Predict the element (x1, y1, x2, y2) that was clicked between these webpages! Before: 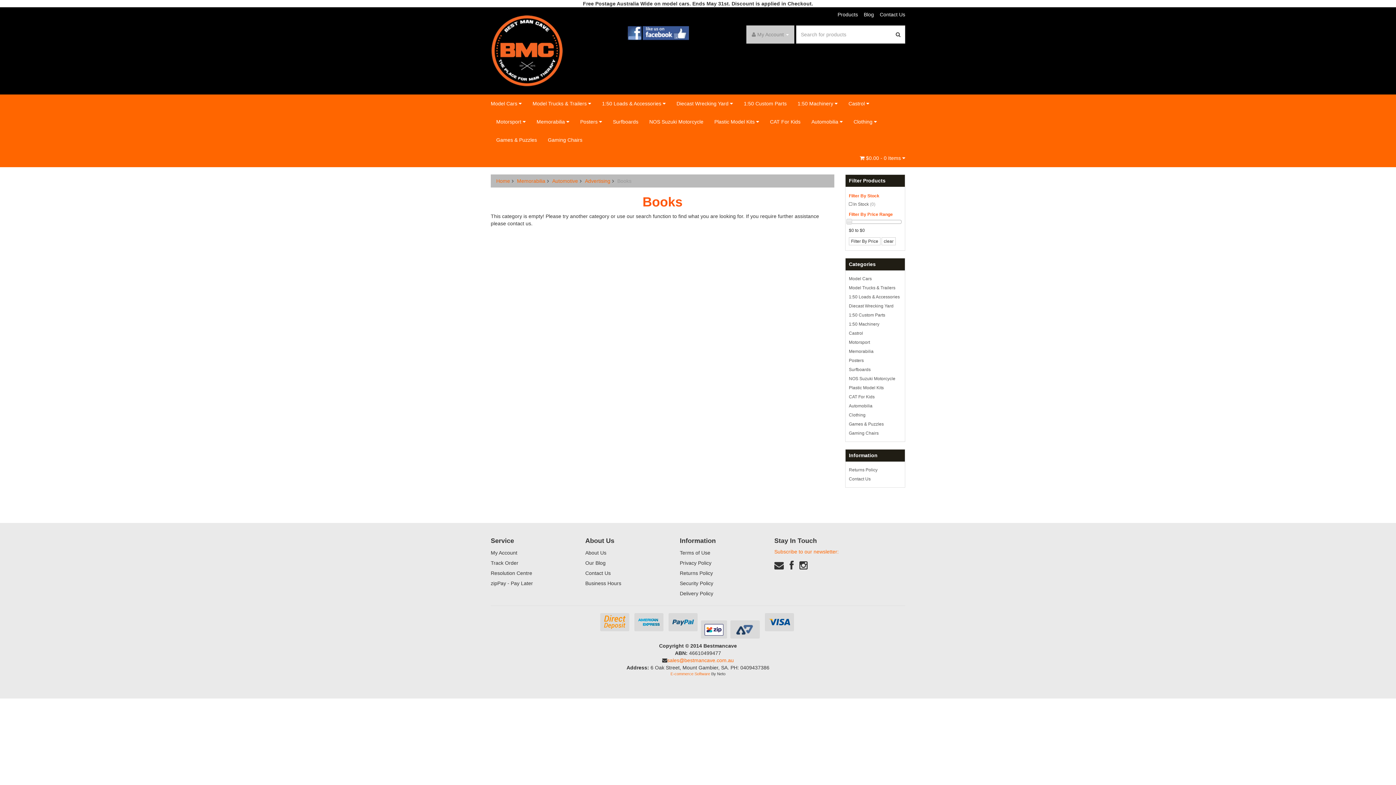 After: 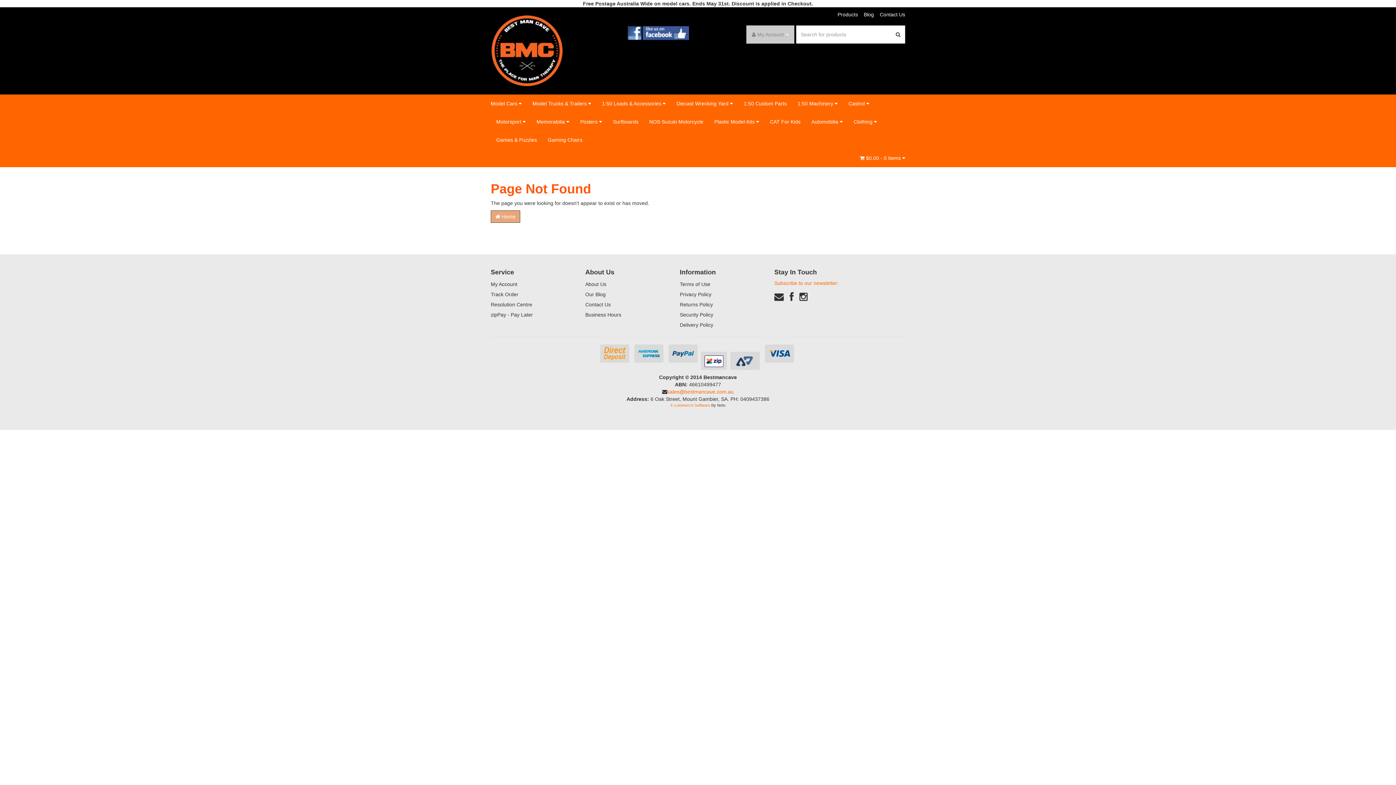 Action: label: Advertising bbox: (585, 178, 610, 184)